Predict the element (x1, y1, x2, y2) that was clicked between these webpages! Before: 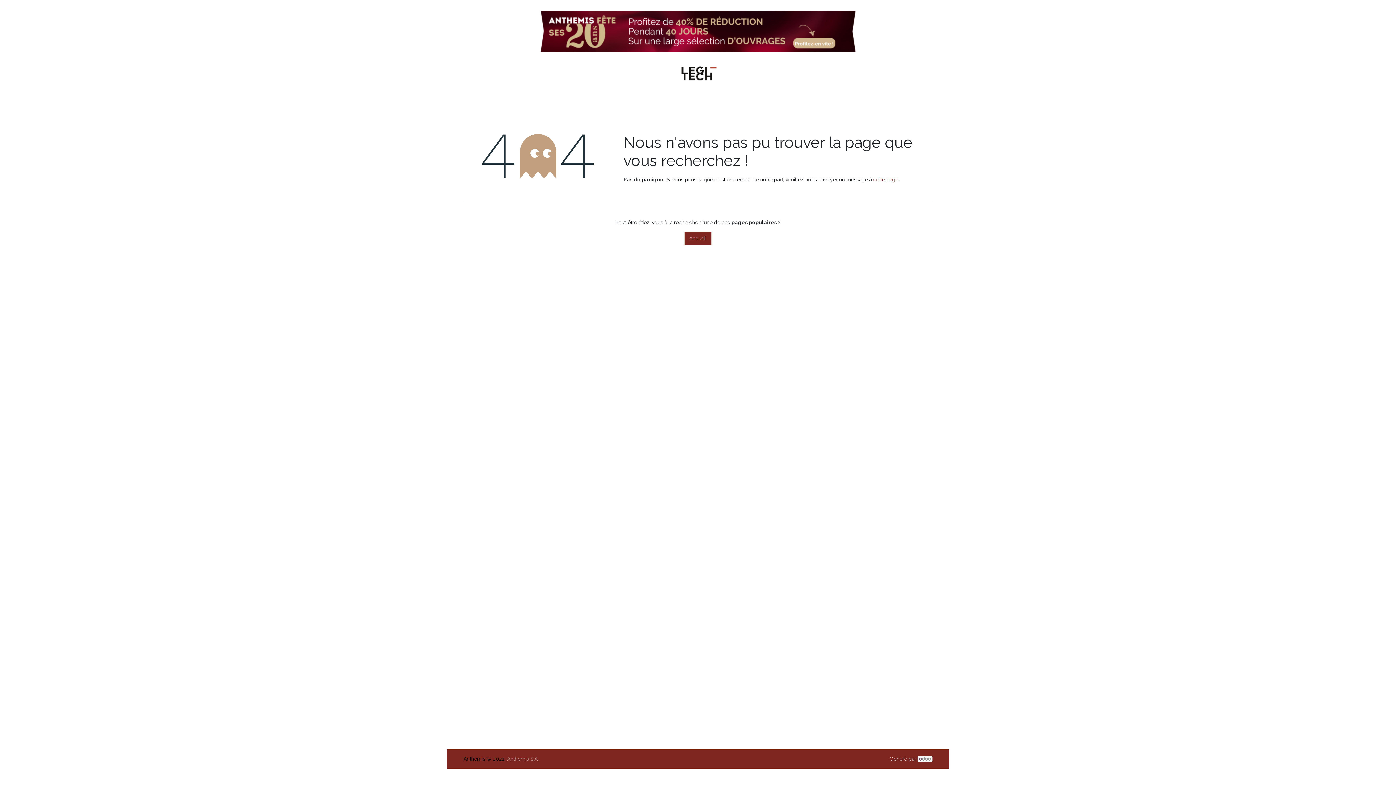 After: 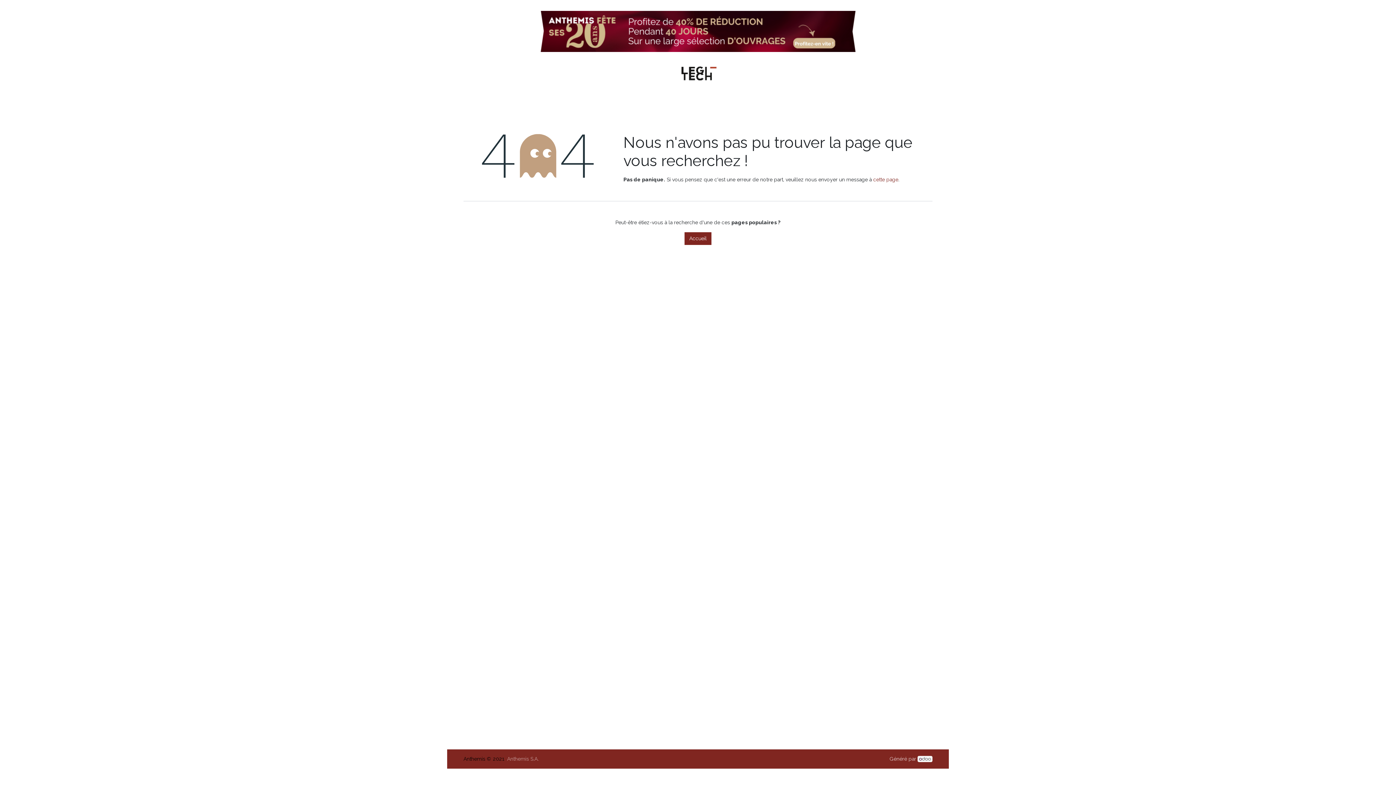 Action: bbox: (917, 756, 932, 762)